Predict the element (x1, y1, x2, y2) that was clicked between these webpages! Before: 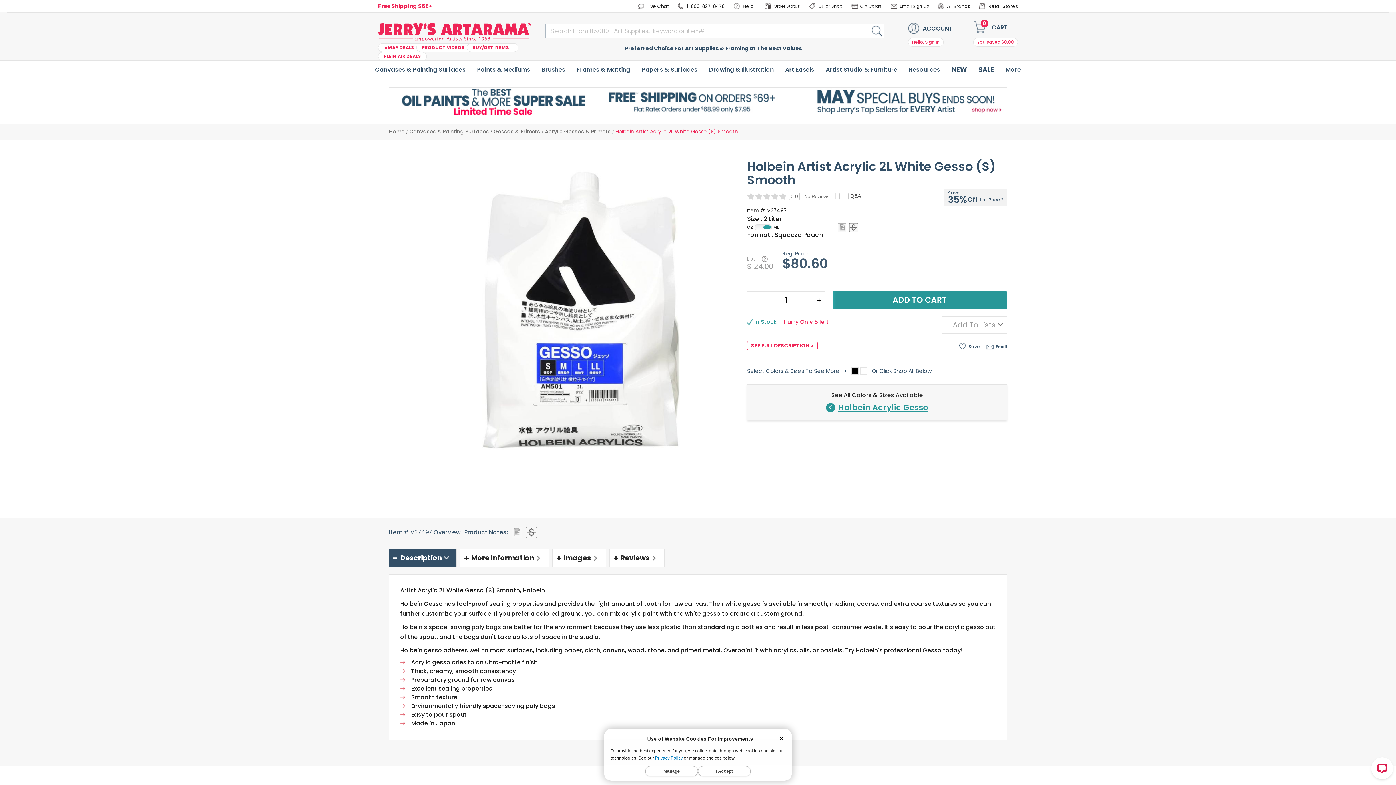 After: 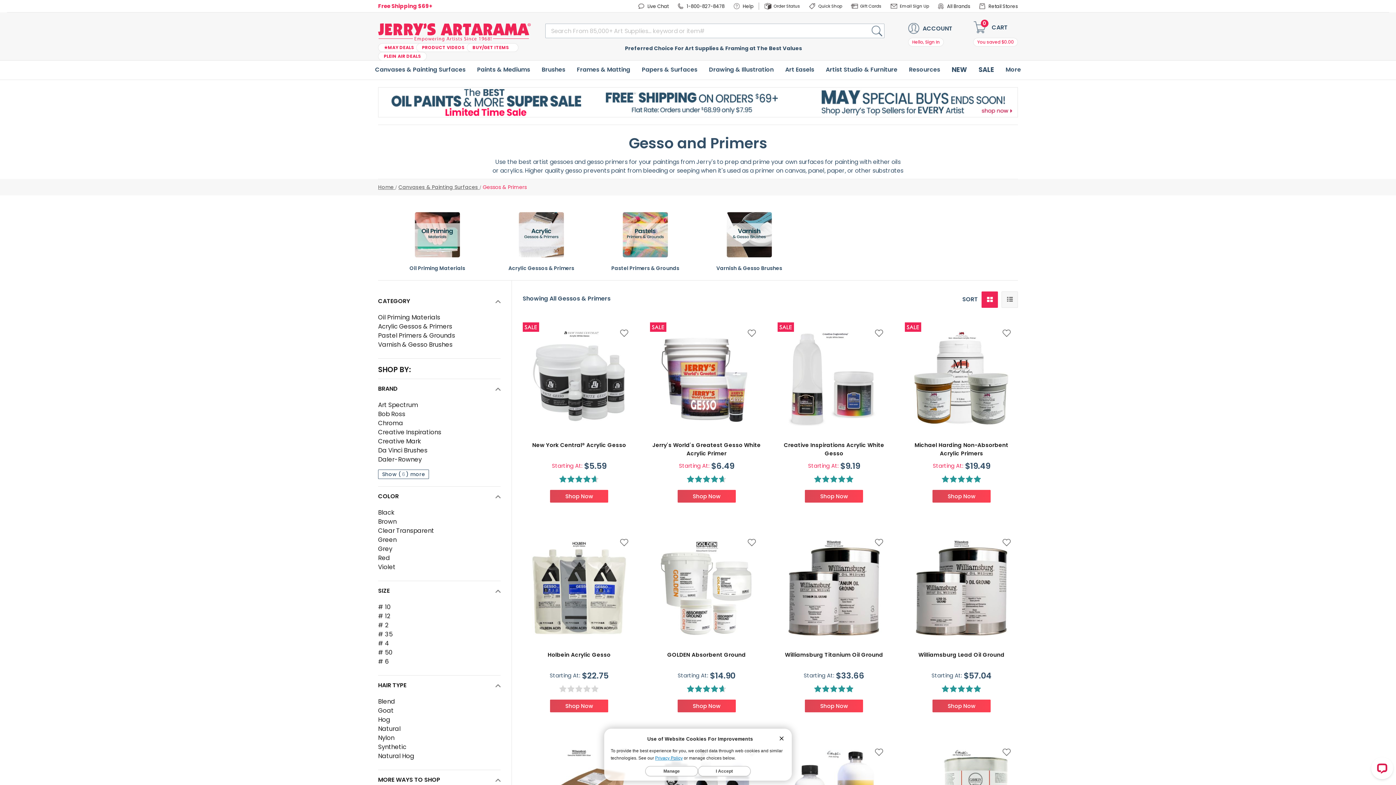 Action: label: Gessos & Primers  bbox: (493, 128, 541, 135)